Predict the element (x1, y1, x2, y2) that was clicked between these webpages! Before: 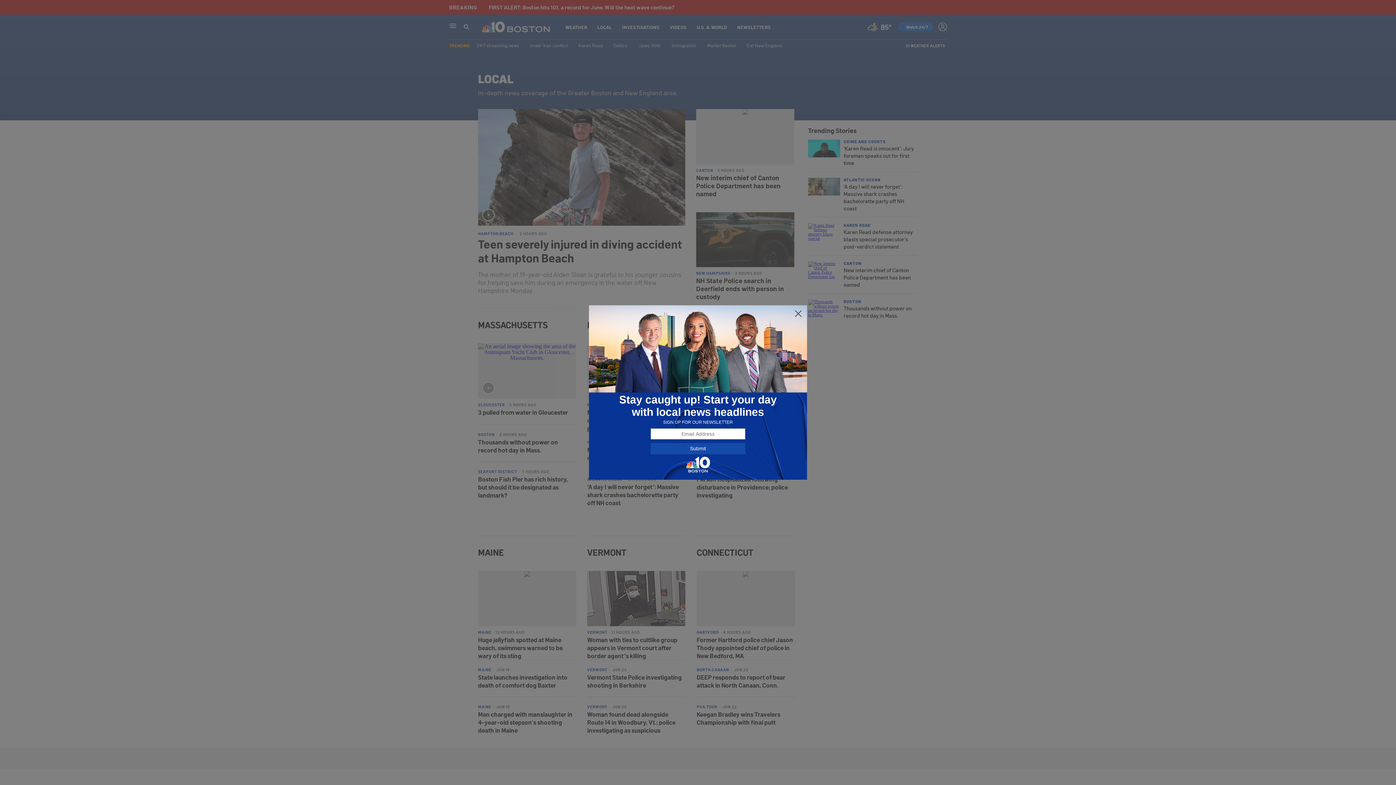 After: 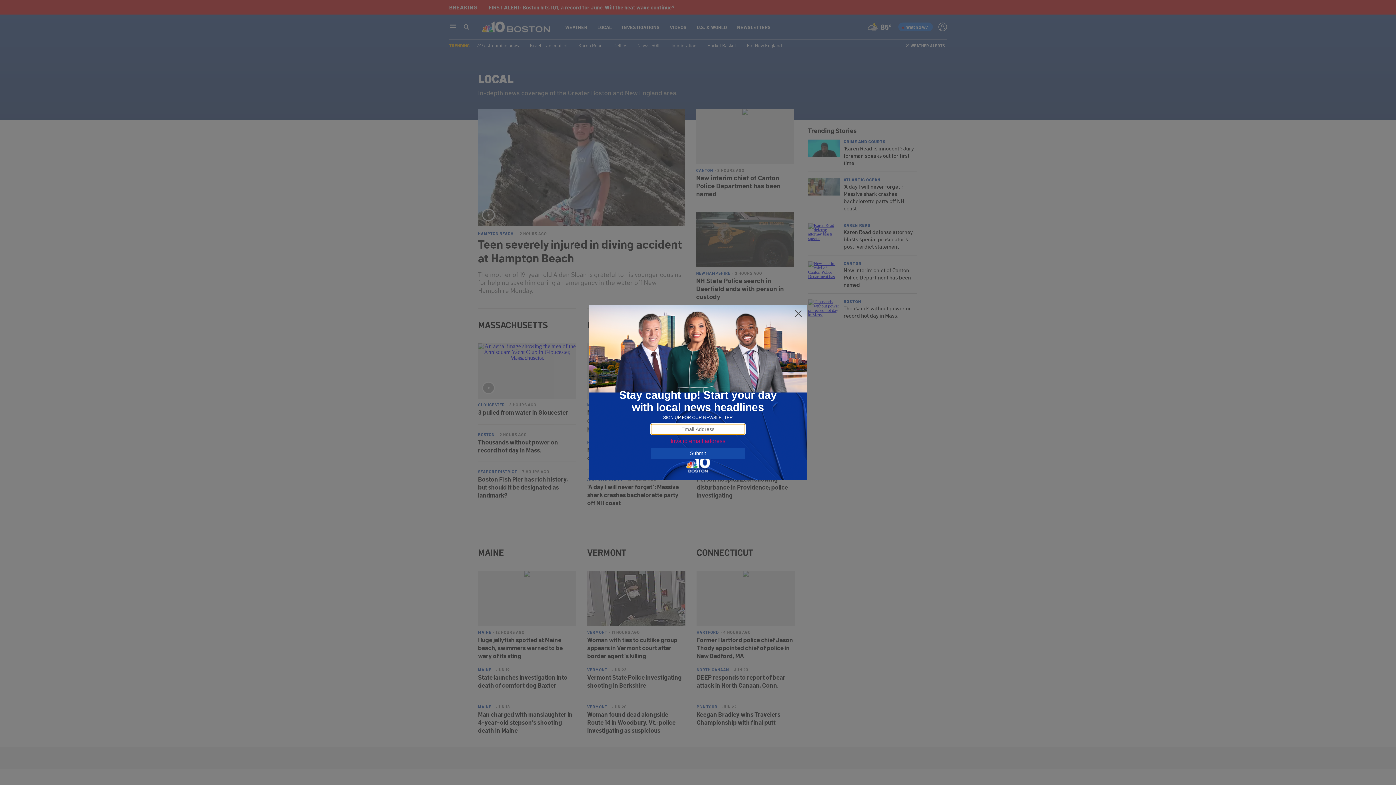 Action: bbox: (650, 443, 745, 454) label: Submit